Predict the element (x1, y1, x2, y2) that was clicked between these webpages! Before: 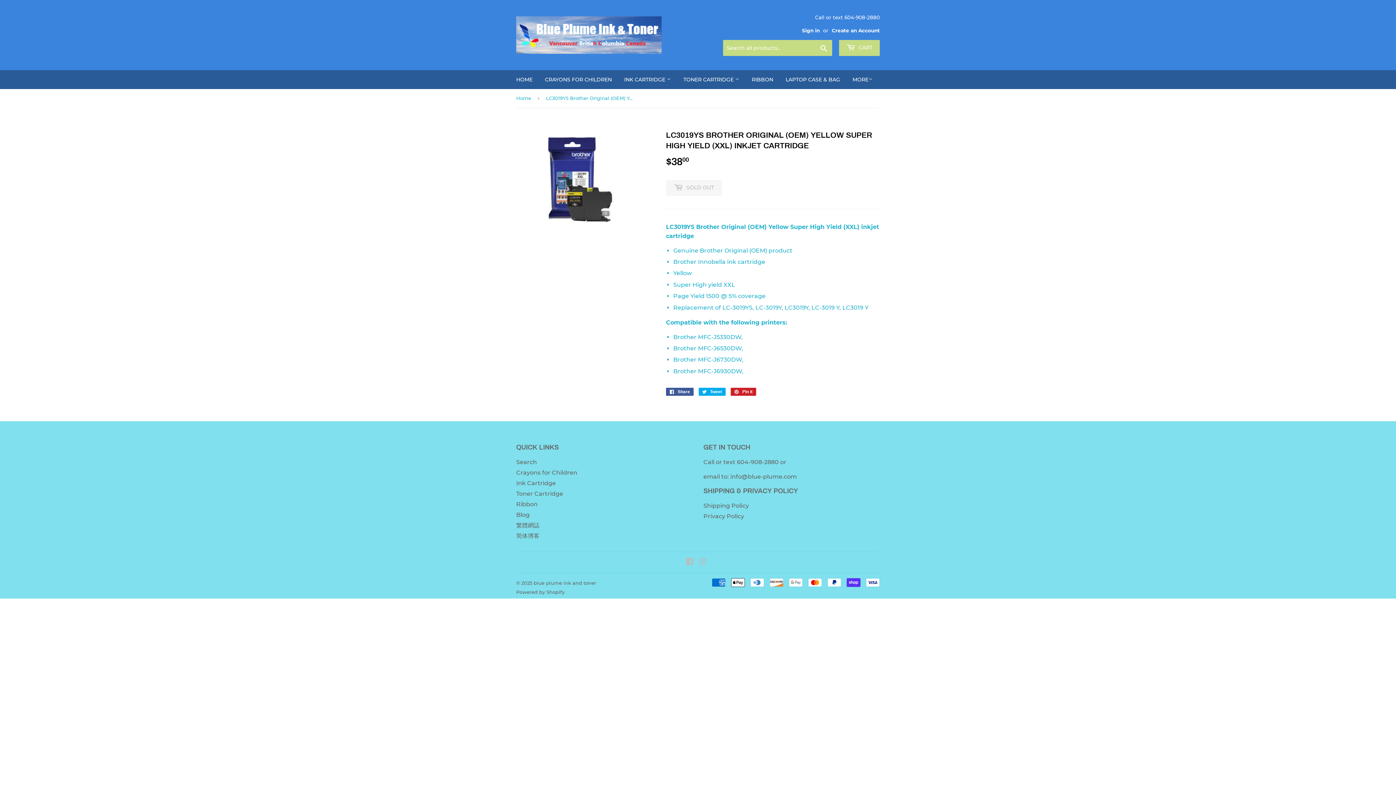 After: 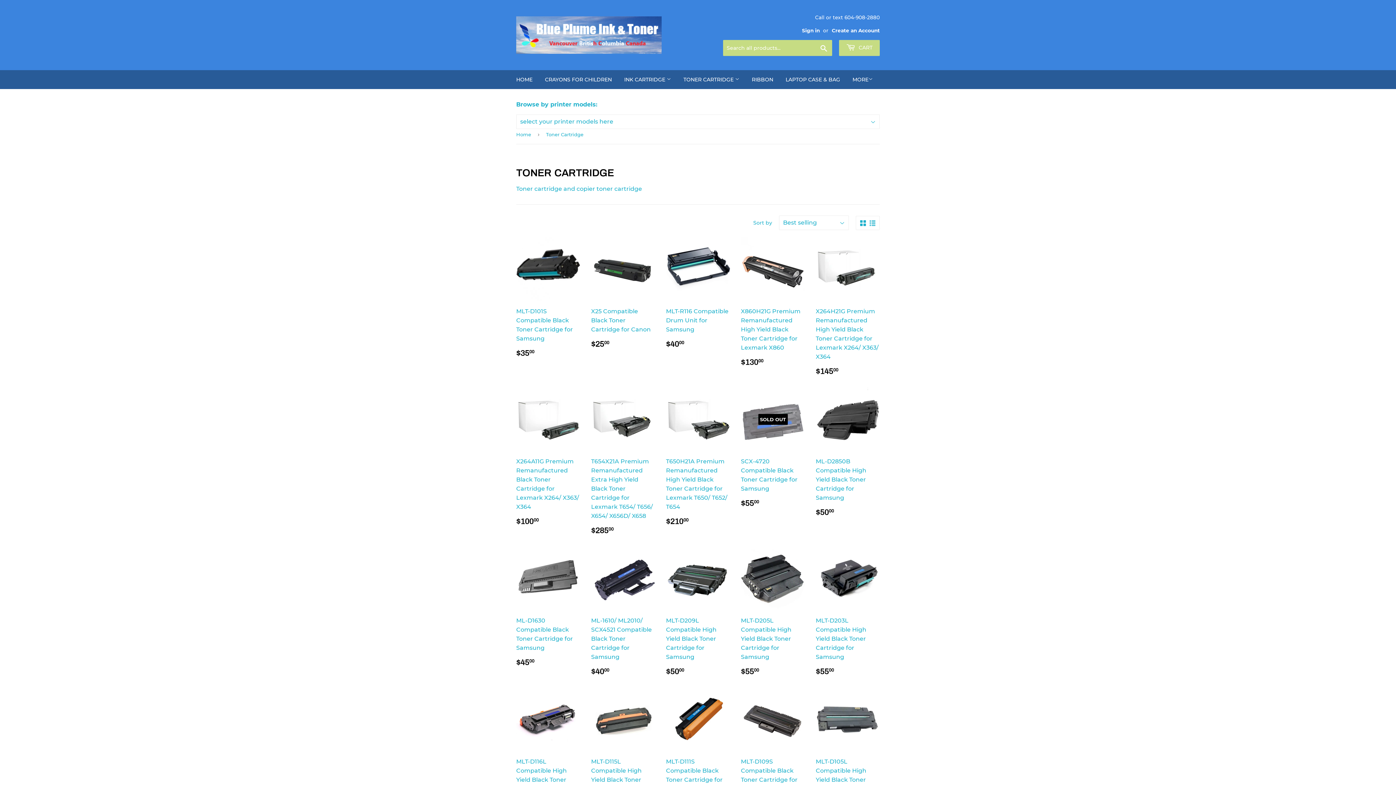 Action: bbox: (516, 490, 563, 497) label: Toner Cartridge